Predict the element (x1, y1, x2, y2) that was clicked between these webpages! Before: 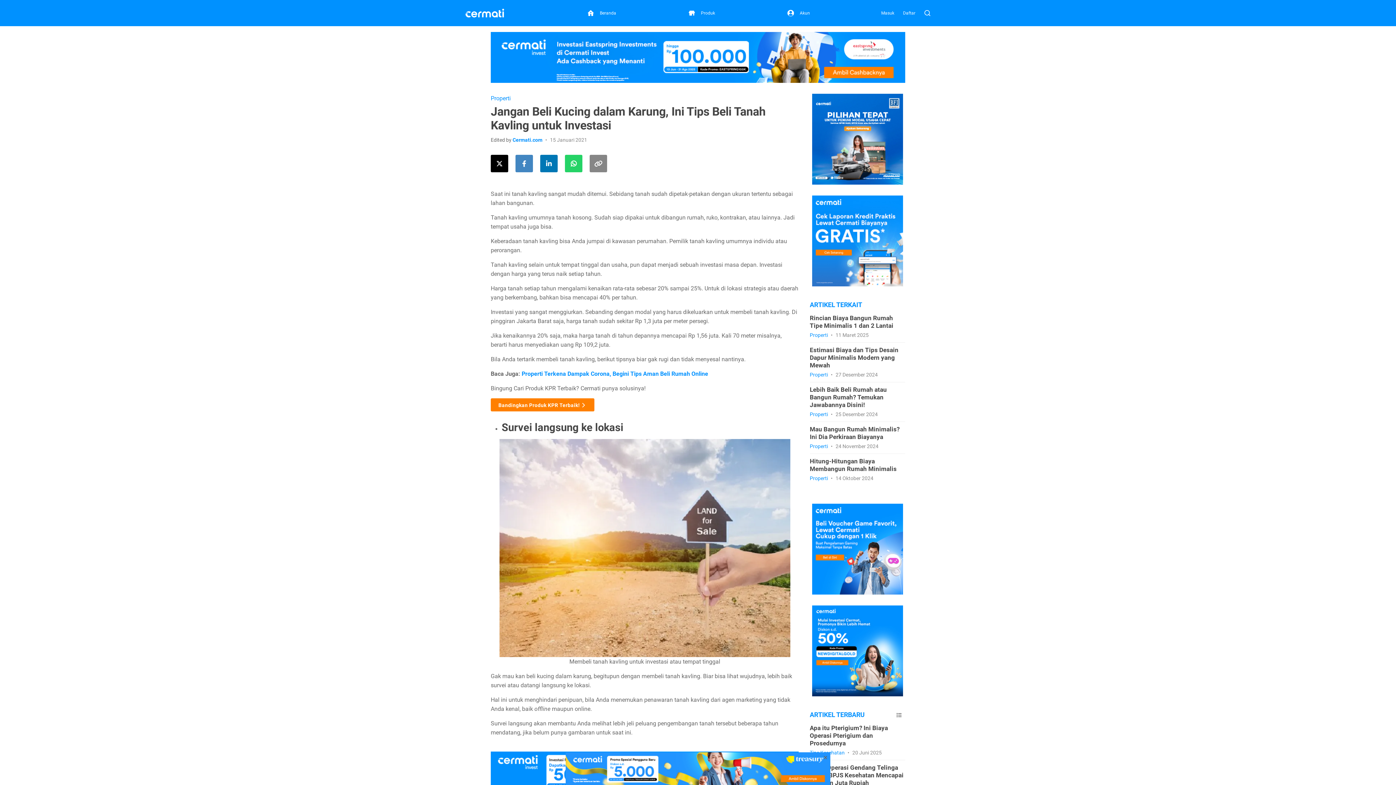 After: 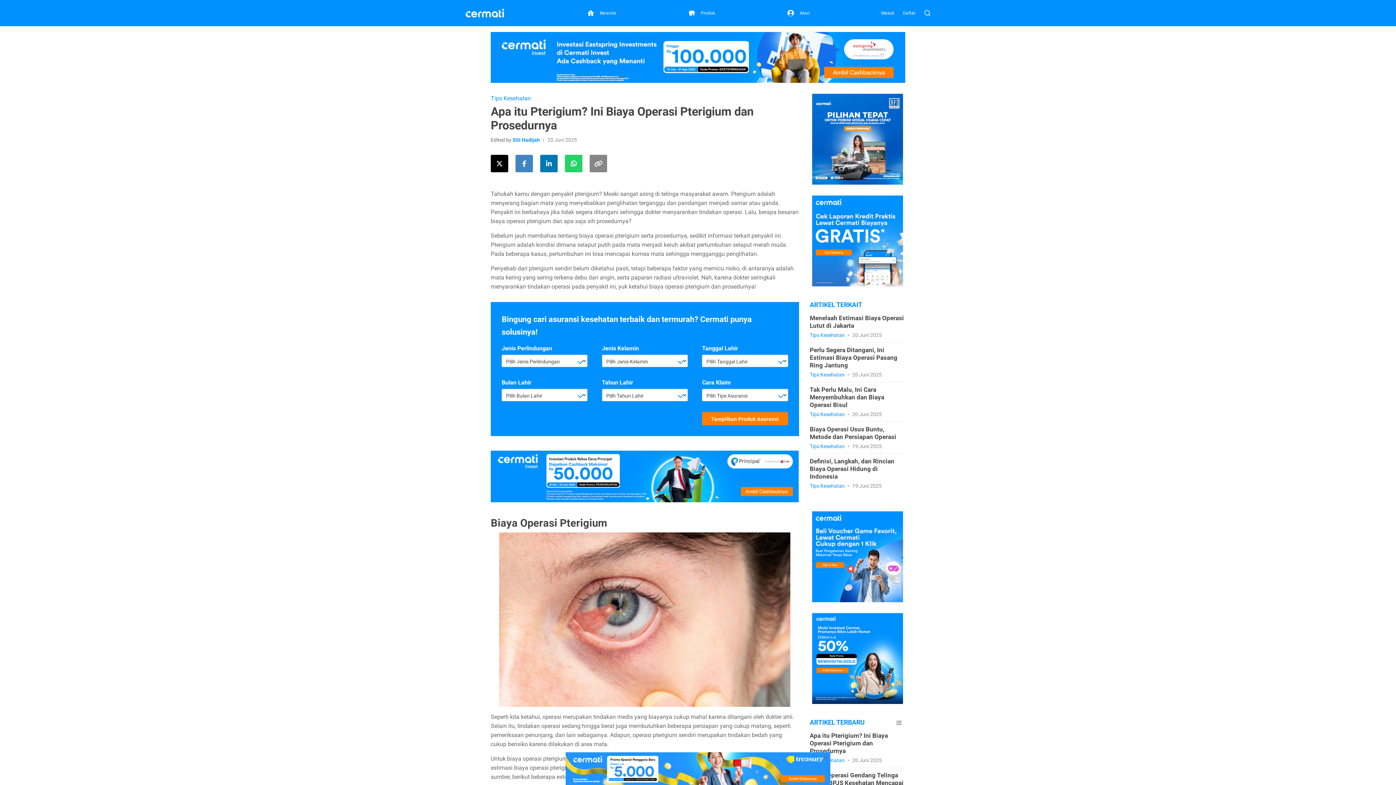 Action: label: Apa itu Pterigium? Ini Biaya Operasi Pterigium dan Prosedurnya
Tips Kesehatan • 20 Juni 2025 bbox: (810, 724, 905, 756)